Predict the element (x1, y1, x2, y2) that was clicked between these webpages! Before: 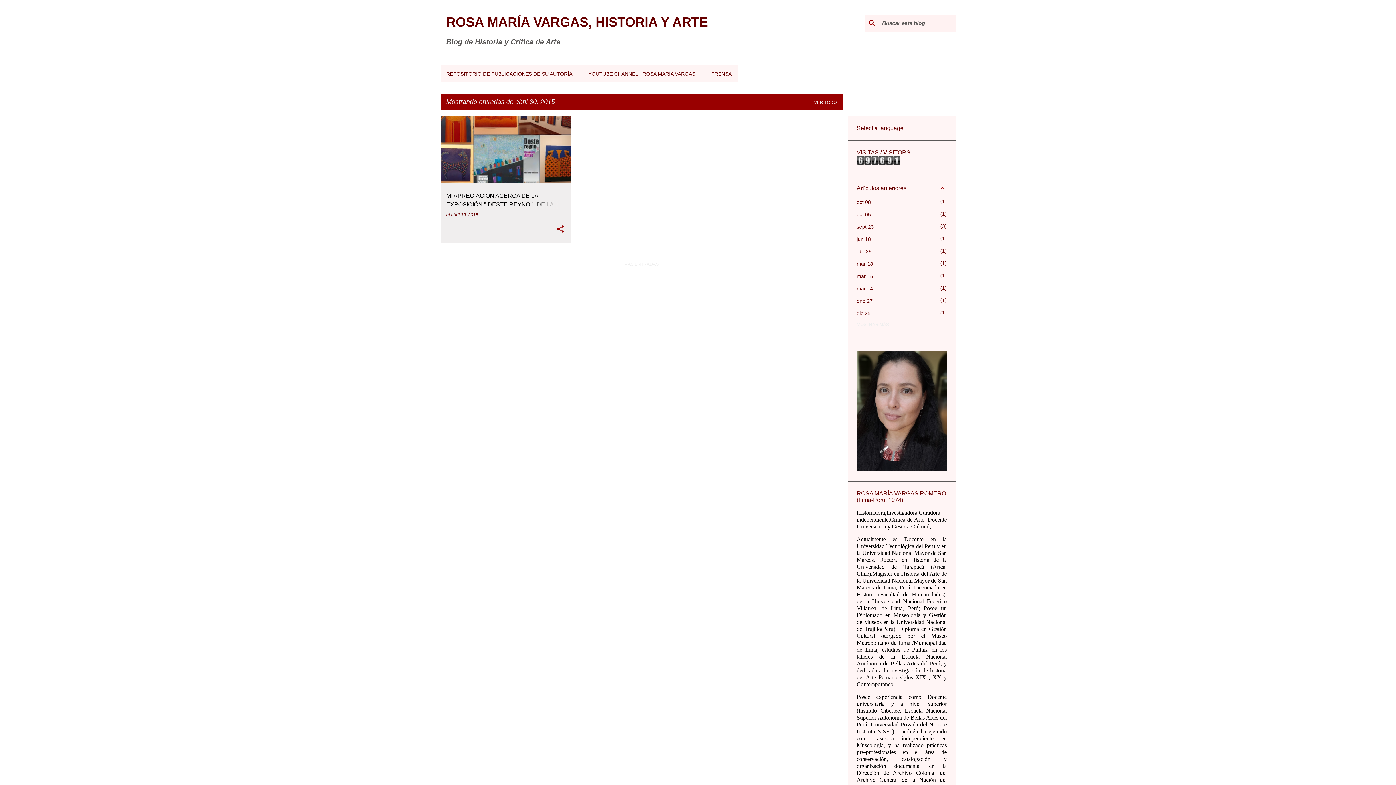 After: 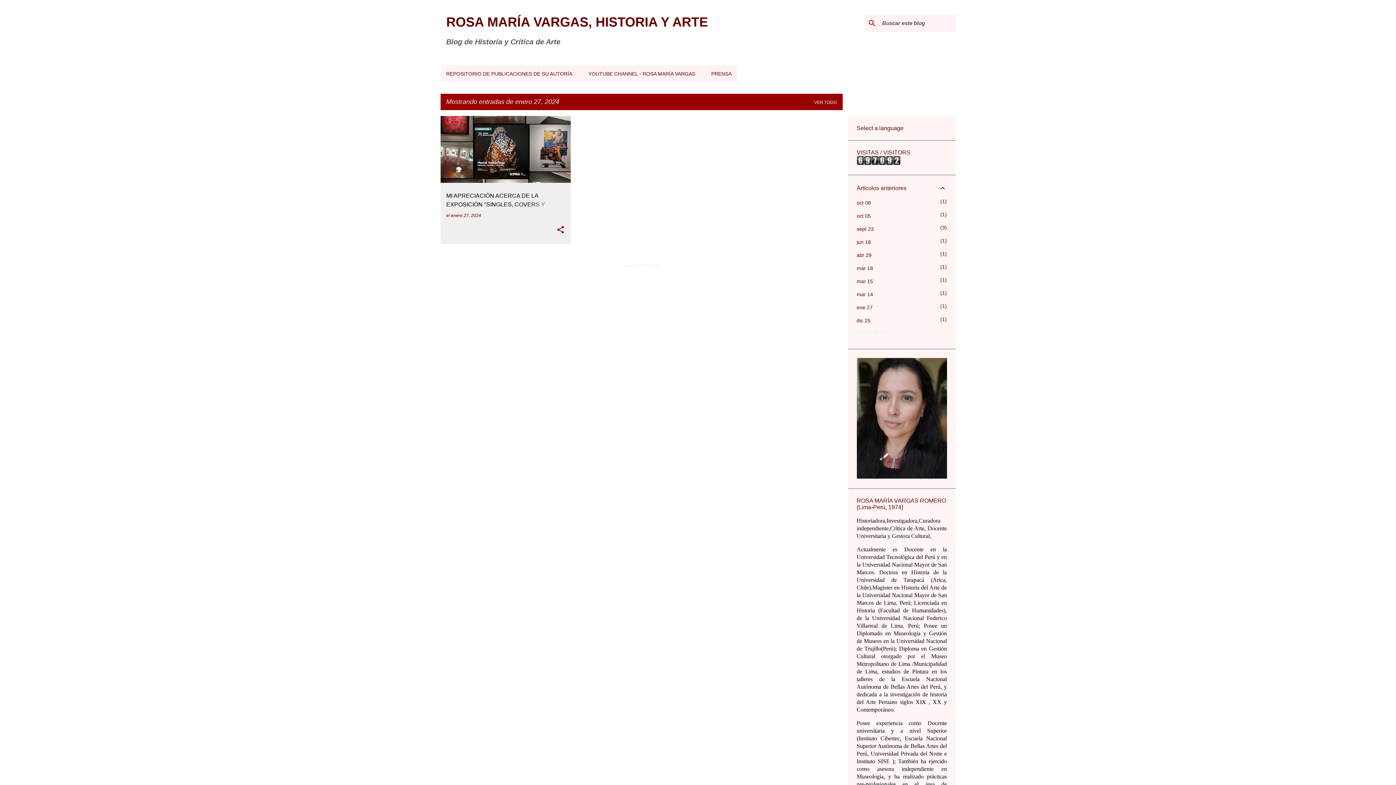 Action: bbox: (856, 298, 872, 304) label: ene 27
1